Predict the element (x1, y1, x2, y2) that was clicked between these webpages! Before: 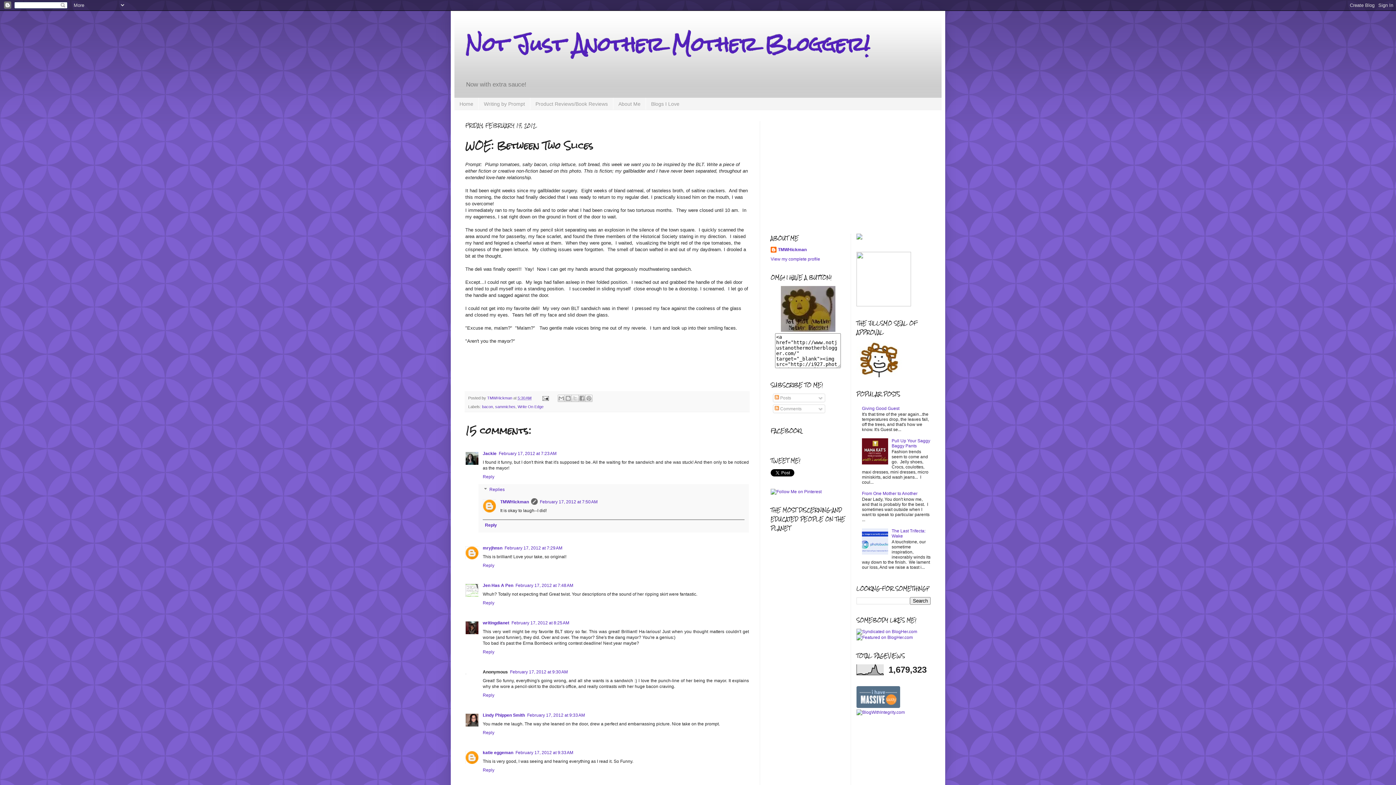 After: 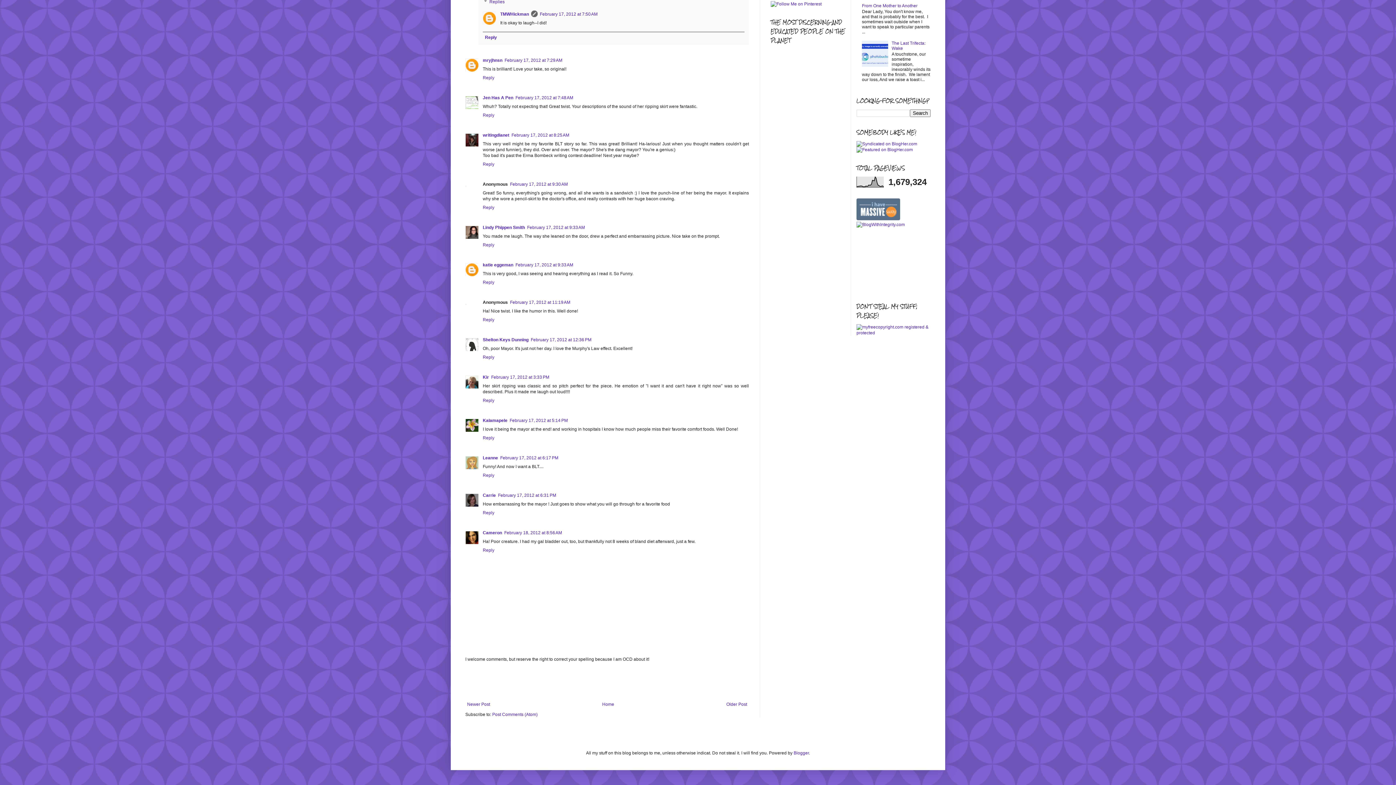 Action: label: February 17, 2012 at 7:29 AM bbox: (504, 545, 562, 551)